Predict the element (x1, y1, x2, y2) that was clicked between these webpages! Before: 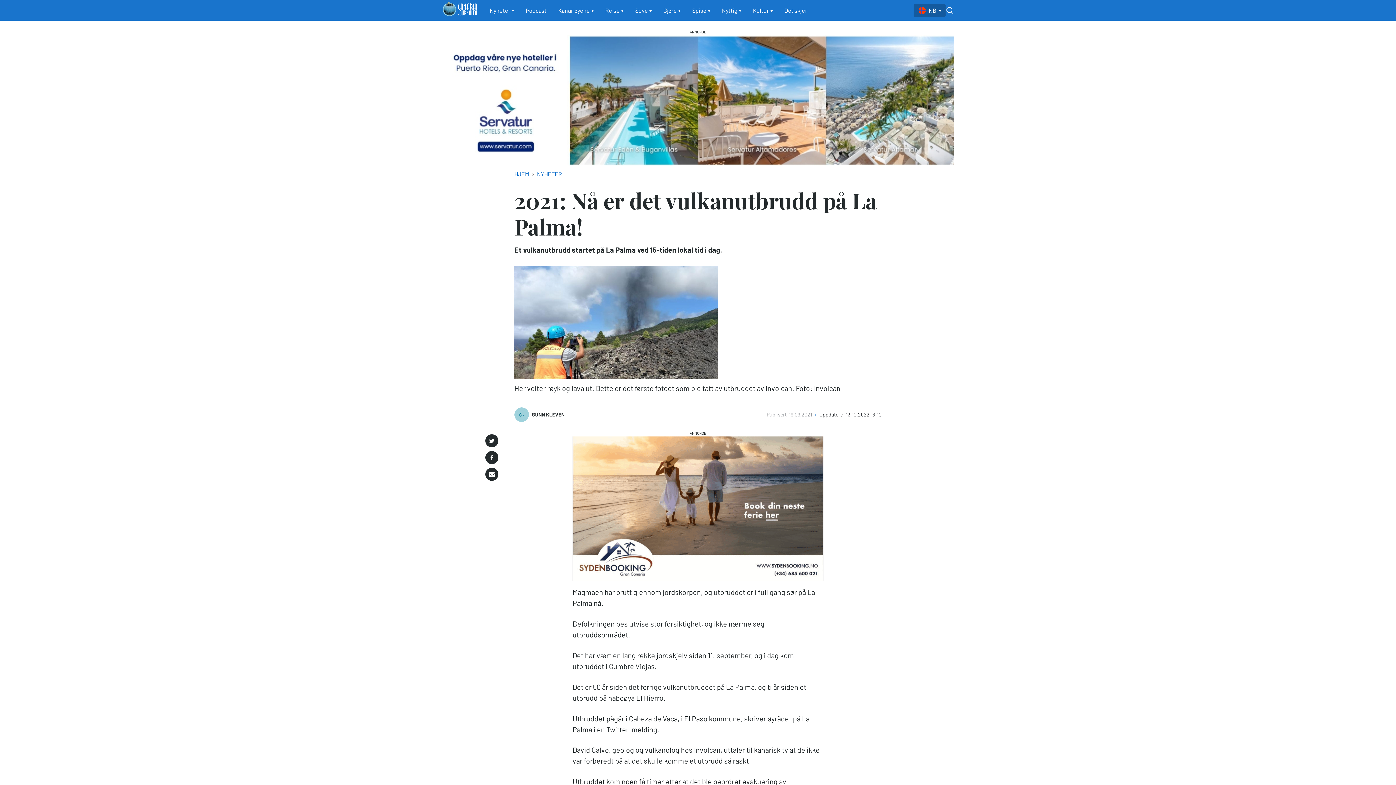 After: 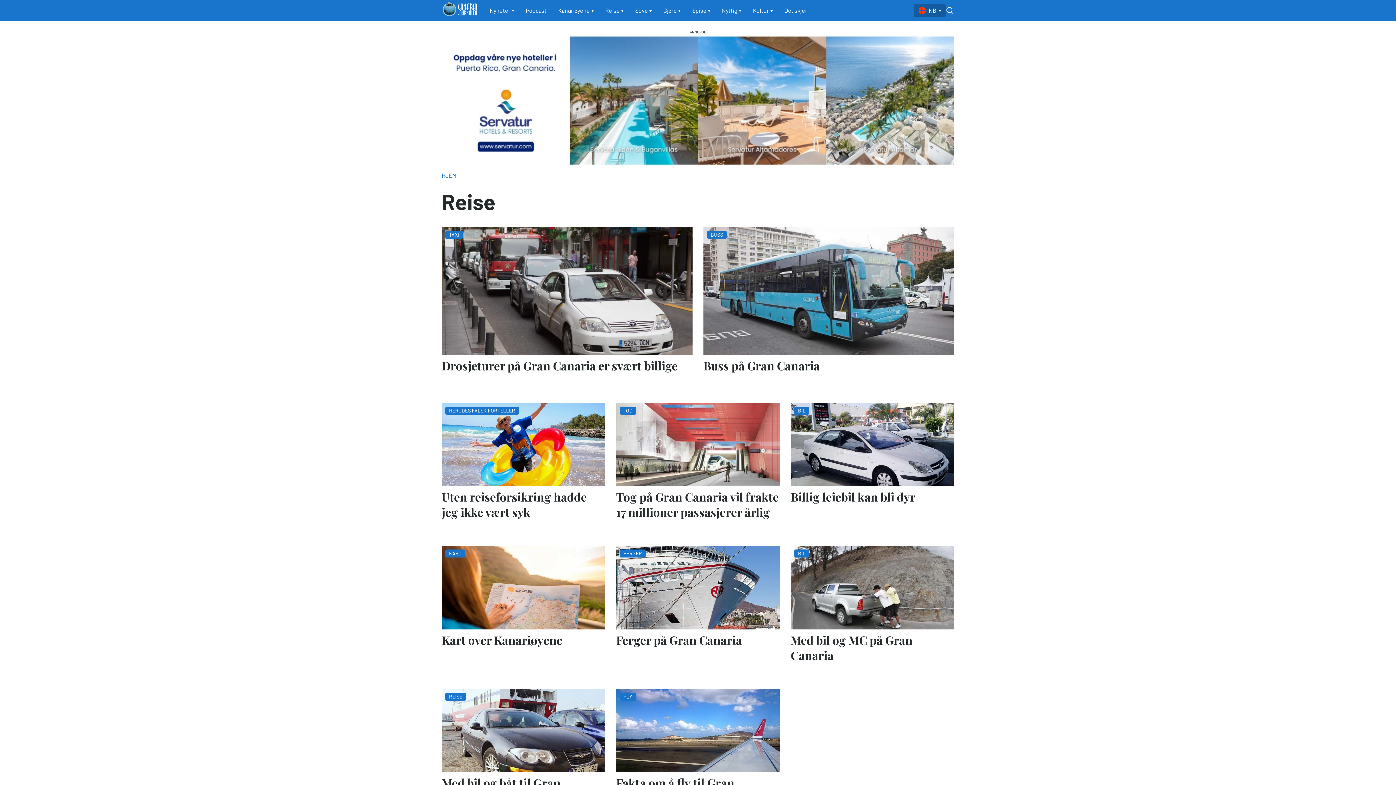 Action: bbox: (599, 0, 629, 20) label: Reise